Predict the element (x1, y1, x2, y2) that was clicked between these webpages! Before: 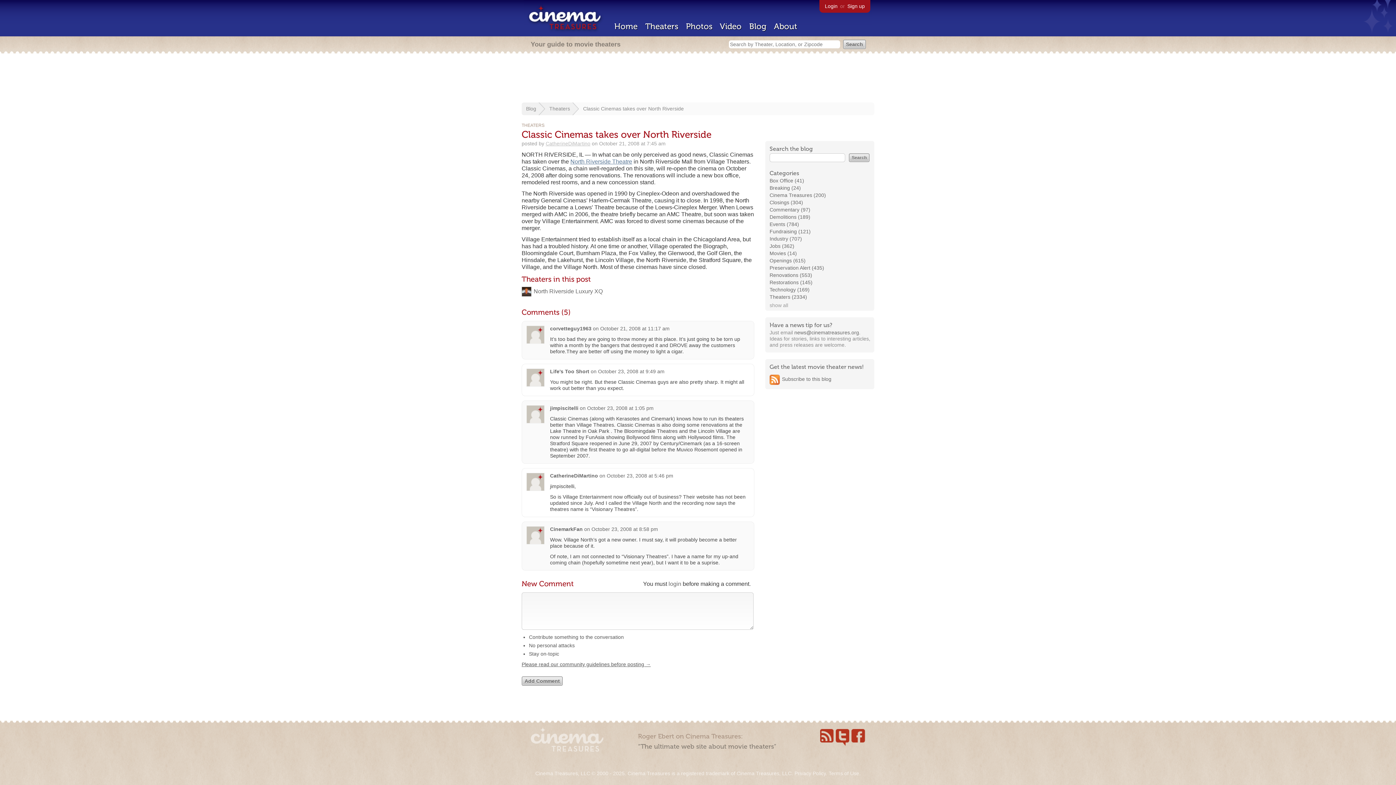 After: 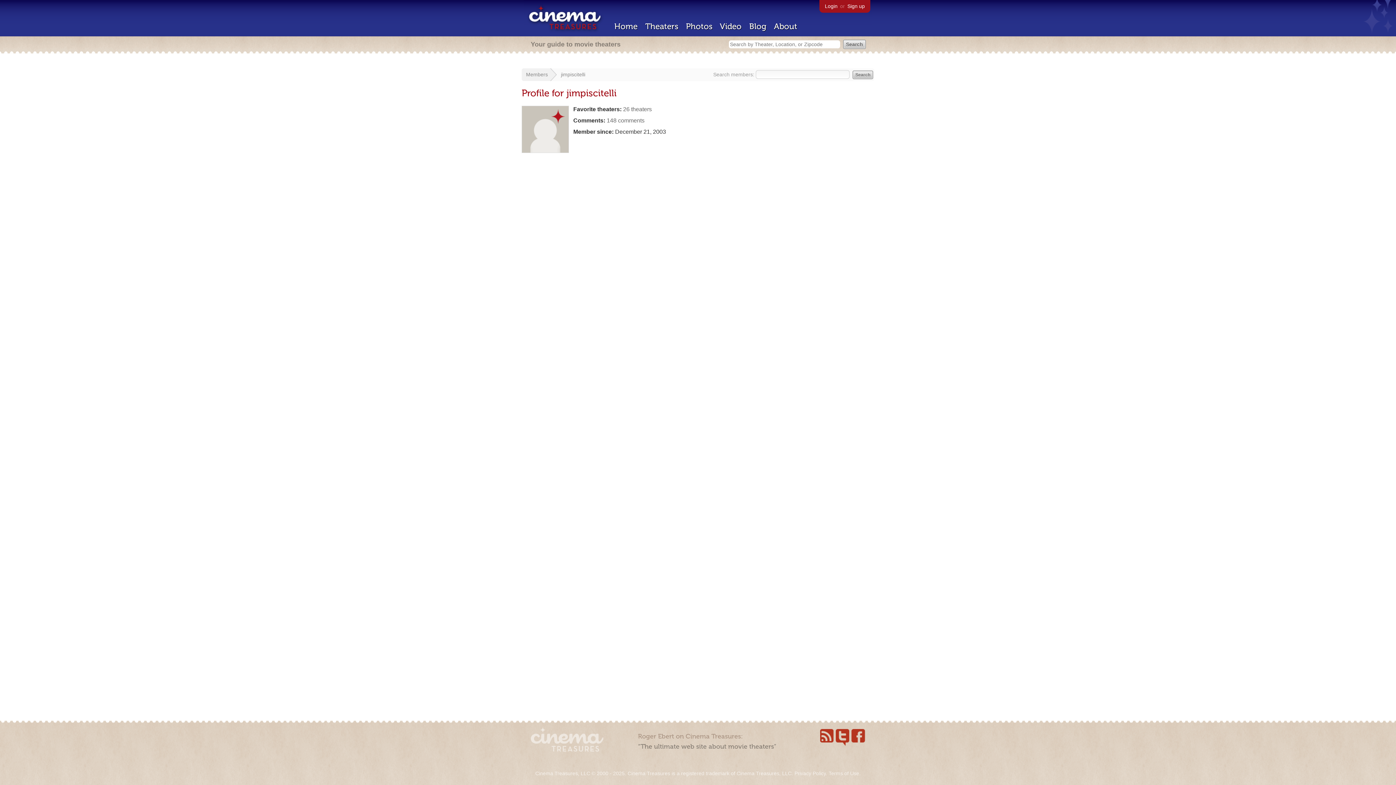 Action: bbox: (526, 418, 544, 424)